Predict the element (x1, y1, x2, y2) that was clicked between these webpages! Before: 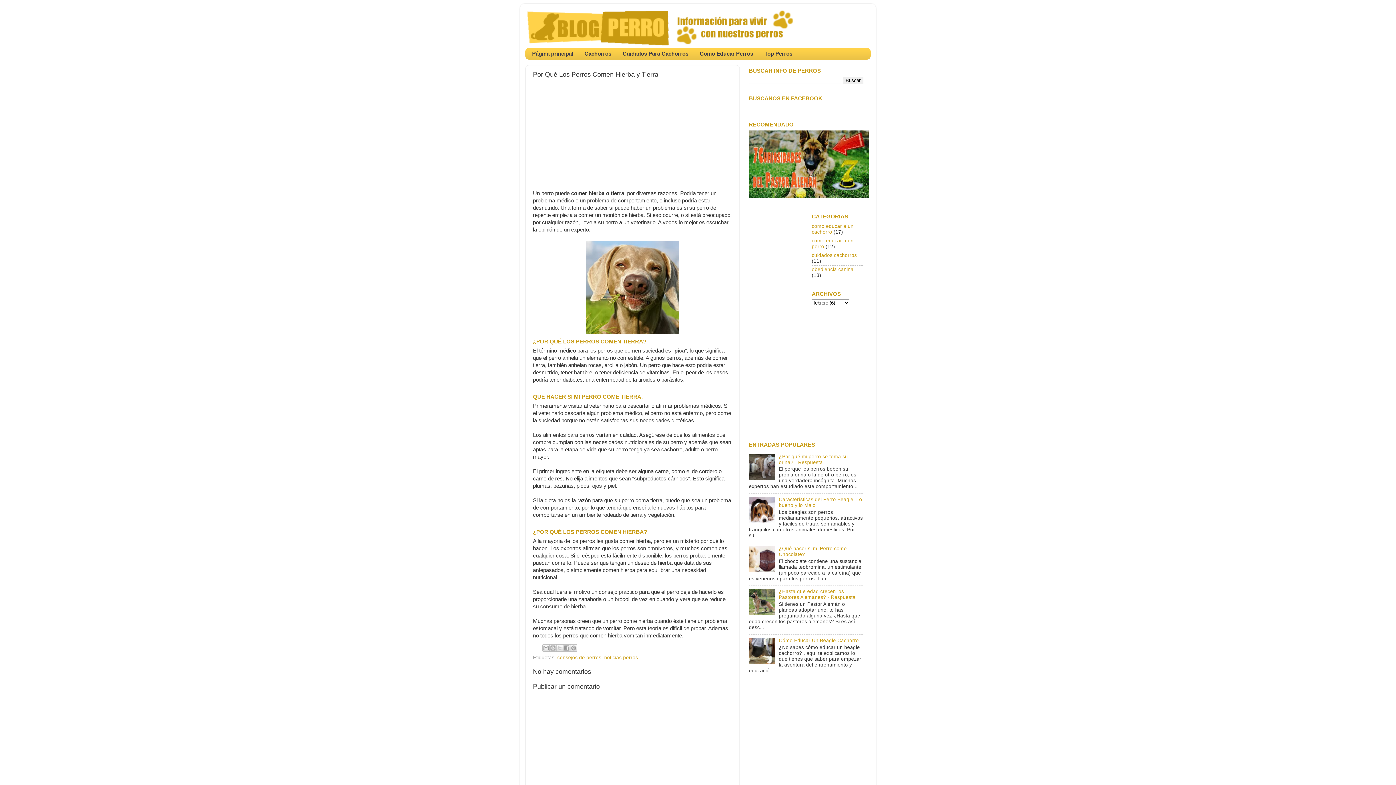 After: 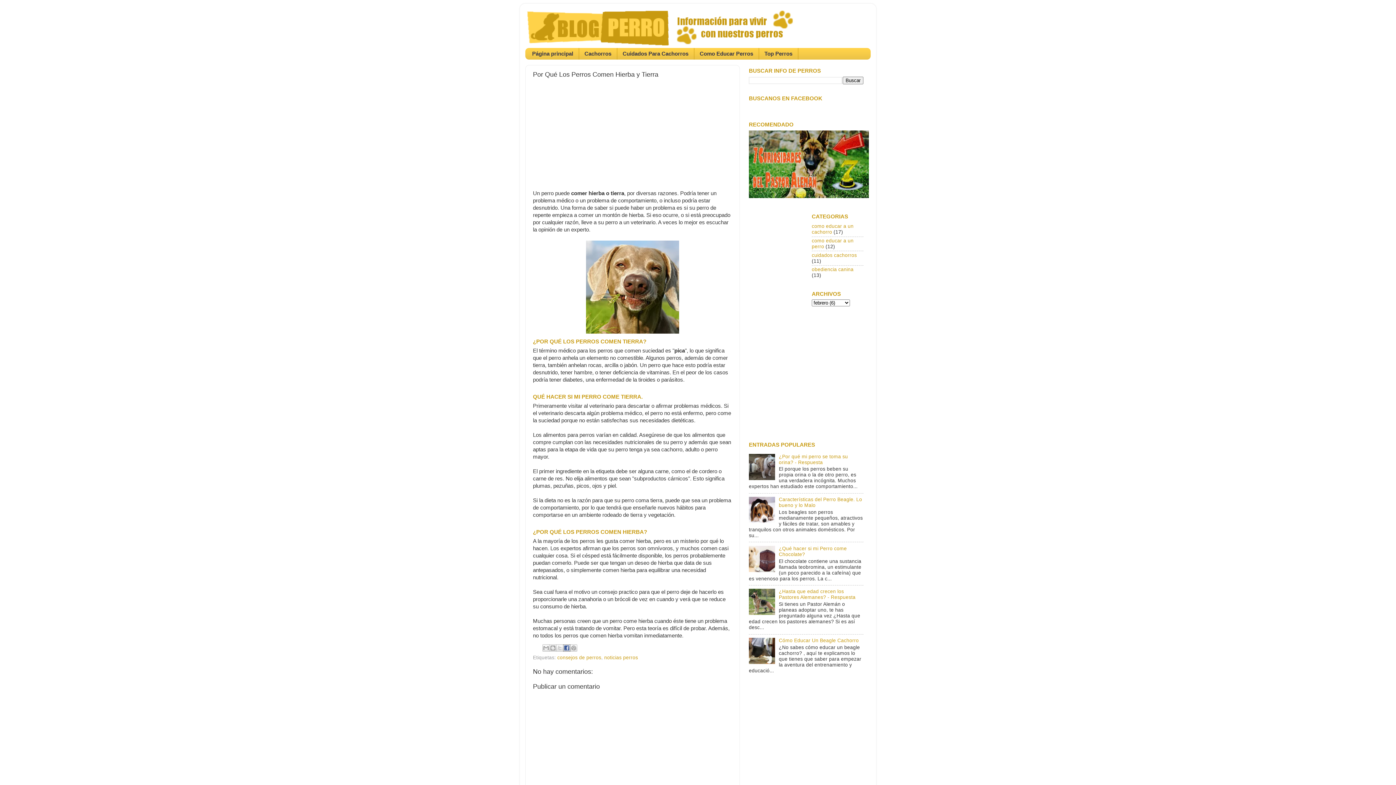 Action: label: Compartir con Facebook bbox: (563, 644, 570, 651)